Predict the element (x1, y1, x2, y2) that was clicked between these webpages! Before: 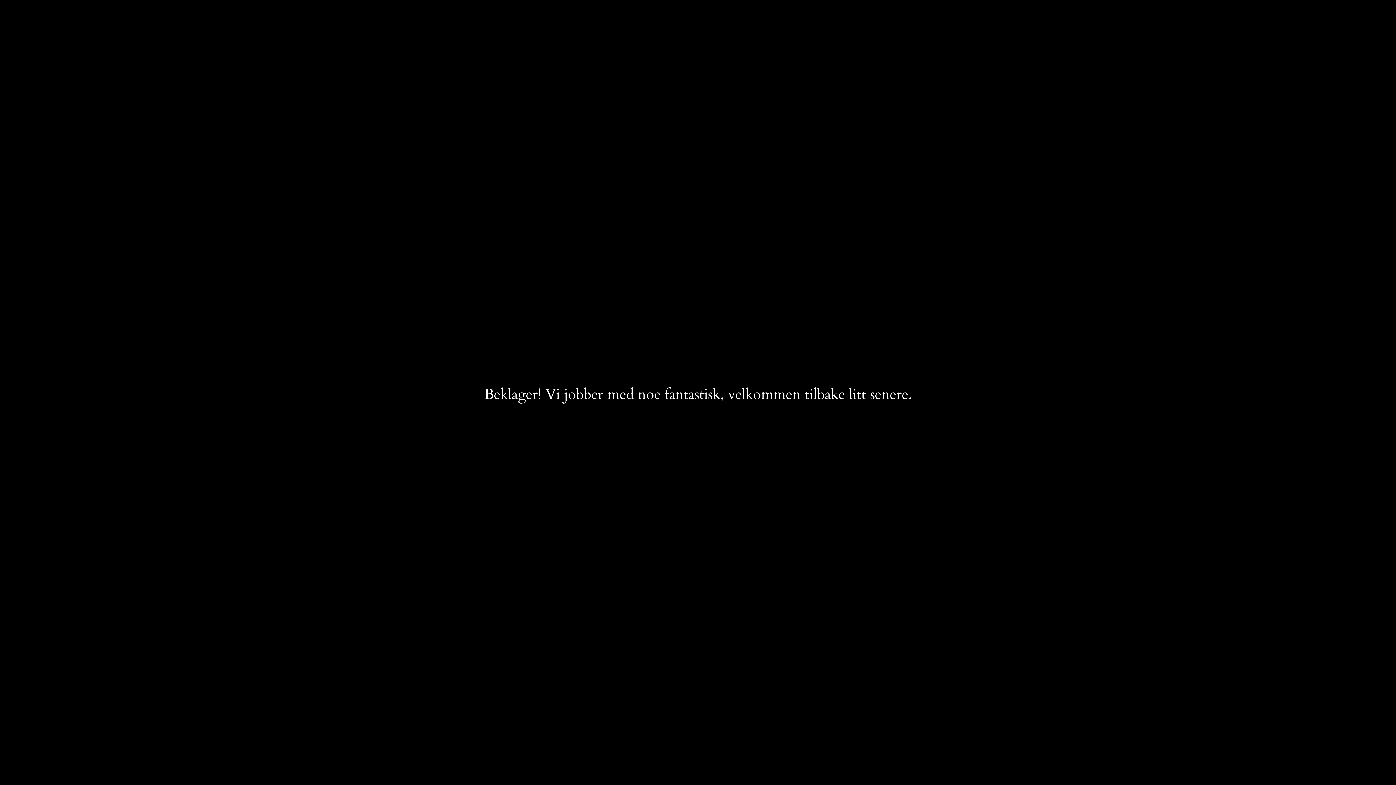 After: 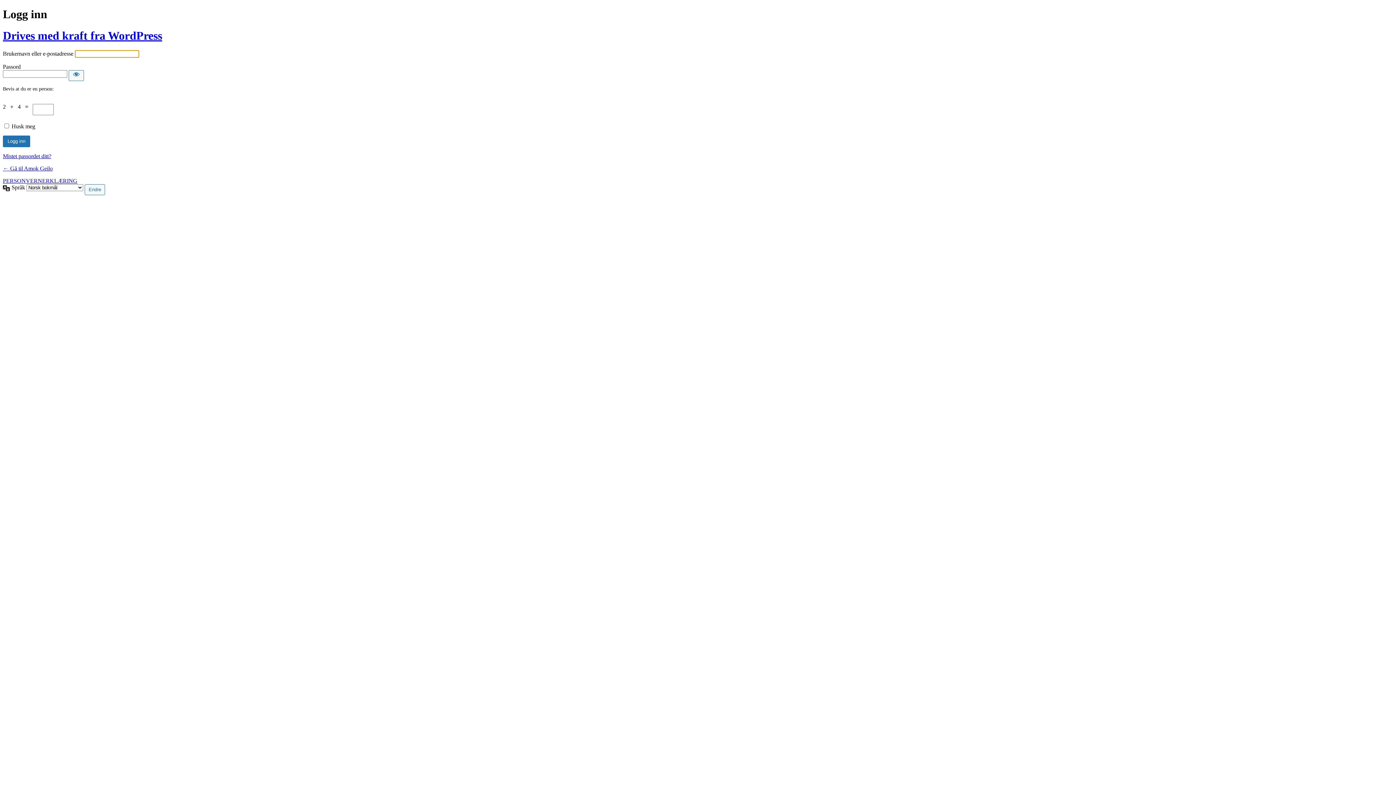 Action: bbox: (405, 365, 442, 376) label: Logg inn